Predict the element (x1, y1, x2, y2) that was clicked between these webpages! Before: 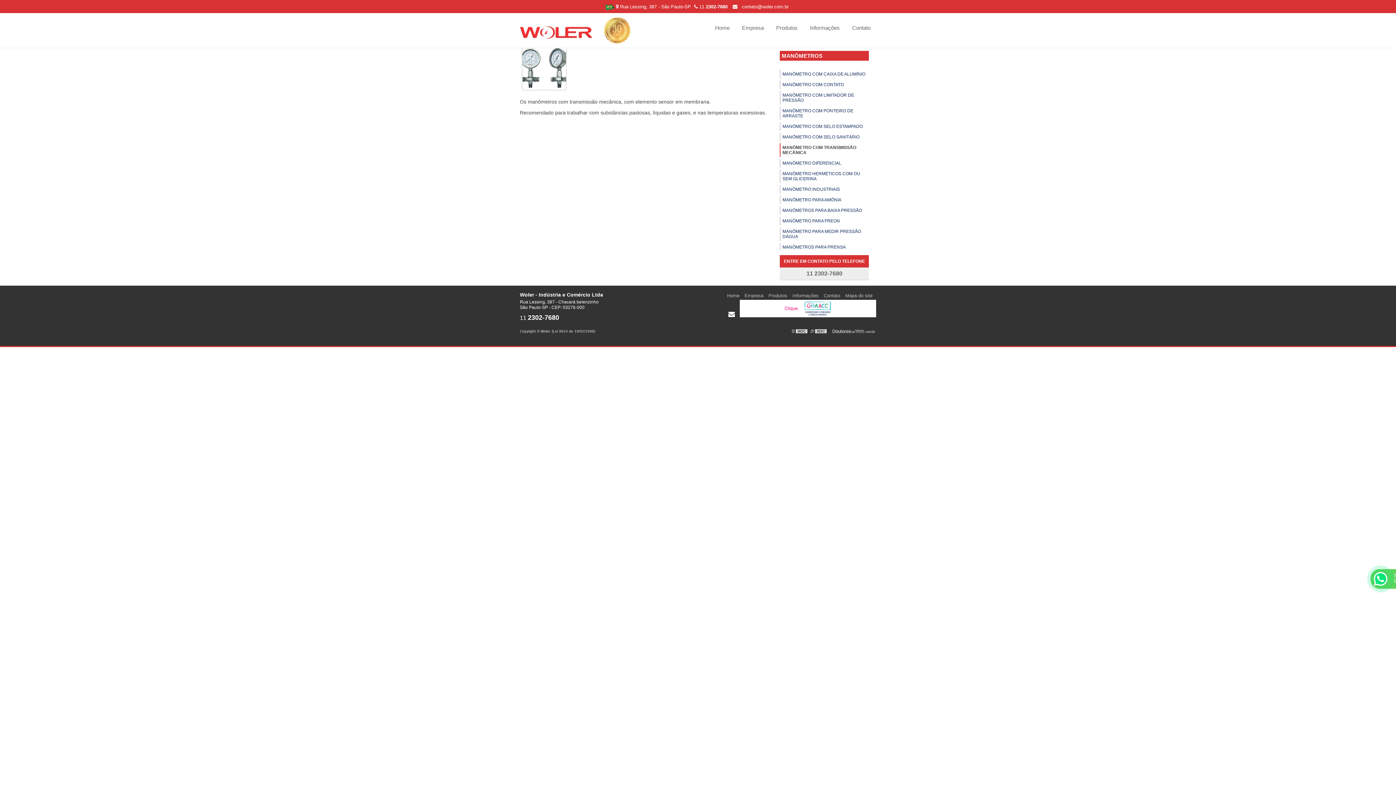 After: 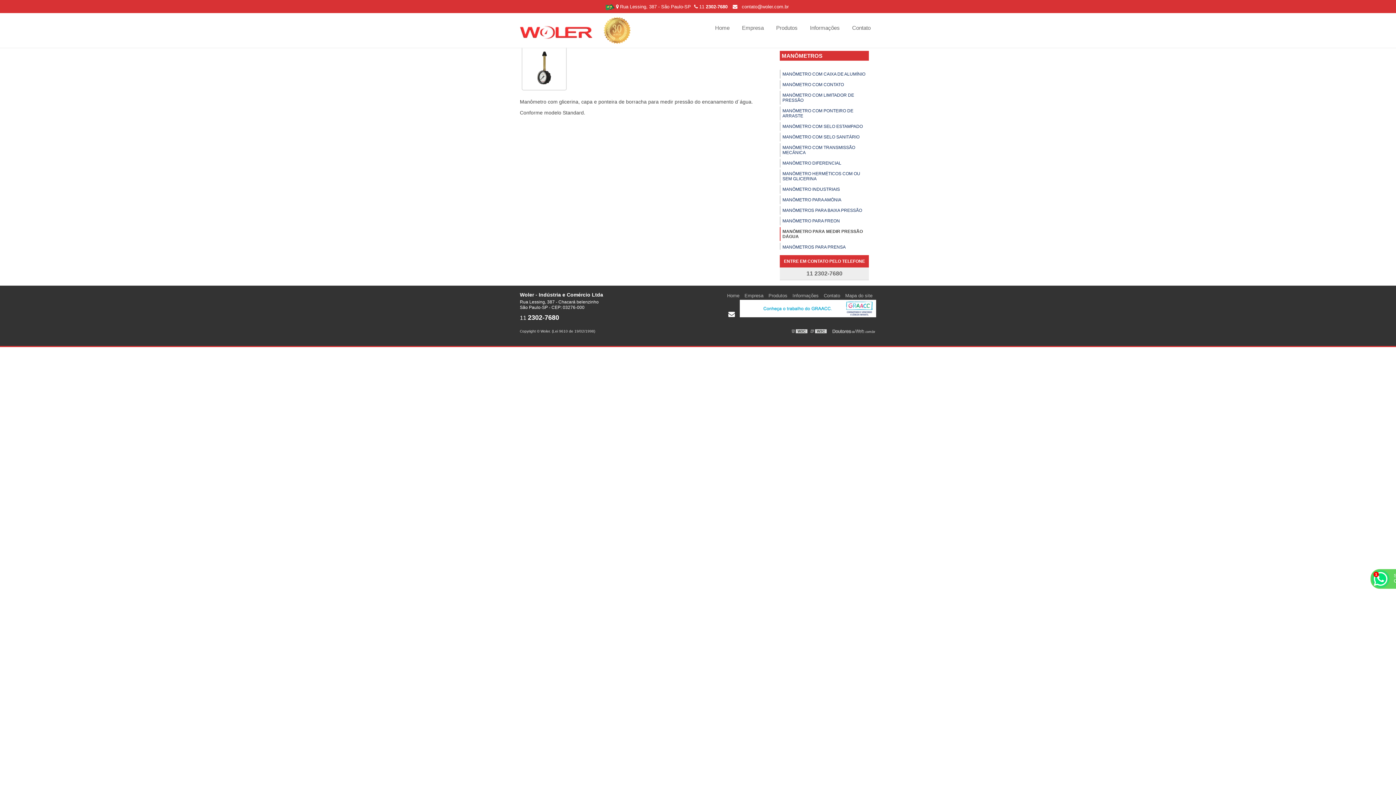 Action: bbox: (780, 227, 869, 241) label: MANÔMETRO PARA MEDIR PRESSÃO DÁGUA